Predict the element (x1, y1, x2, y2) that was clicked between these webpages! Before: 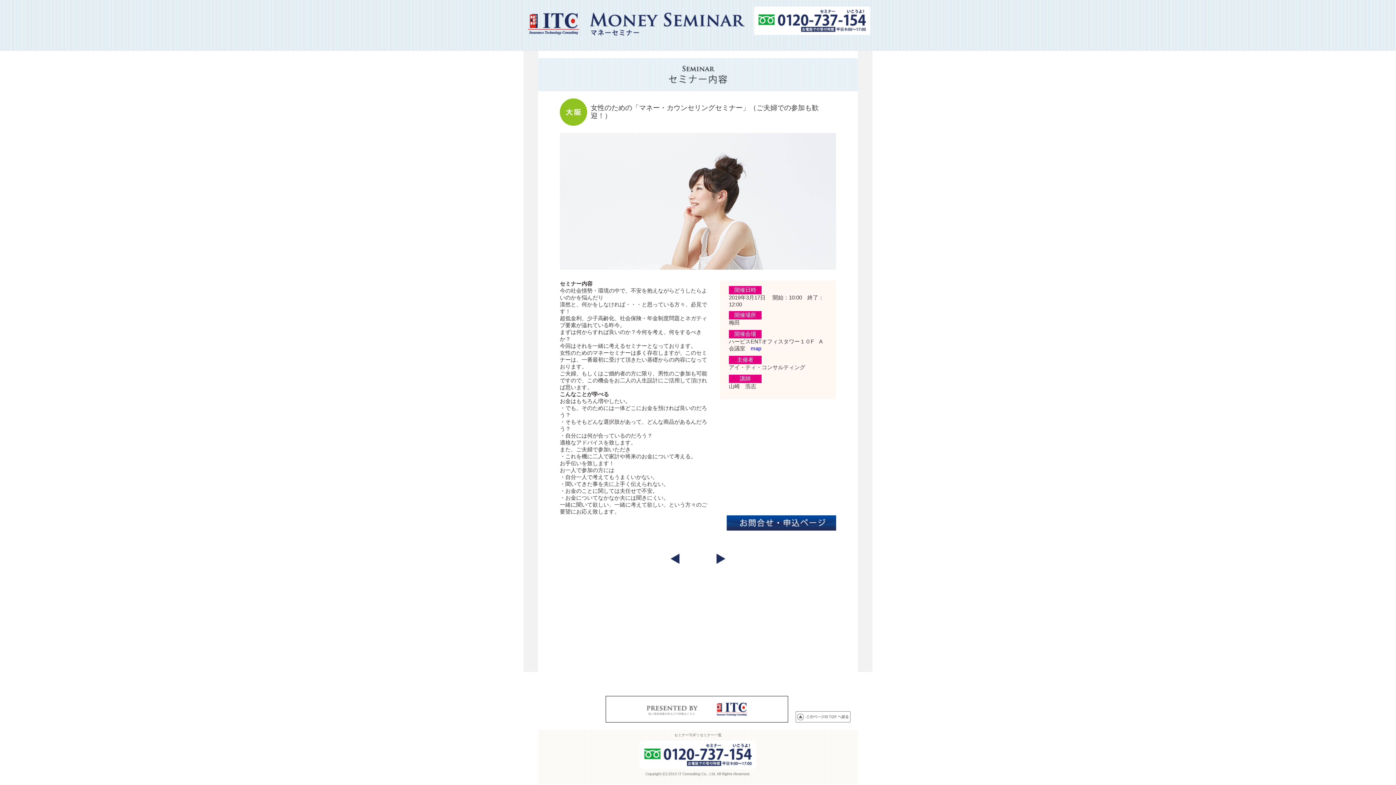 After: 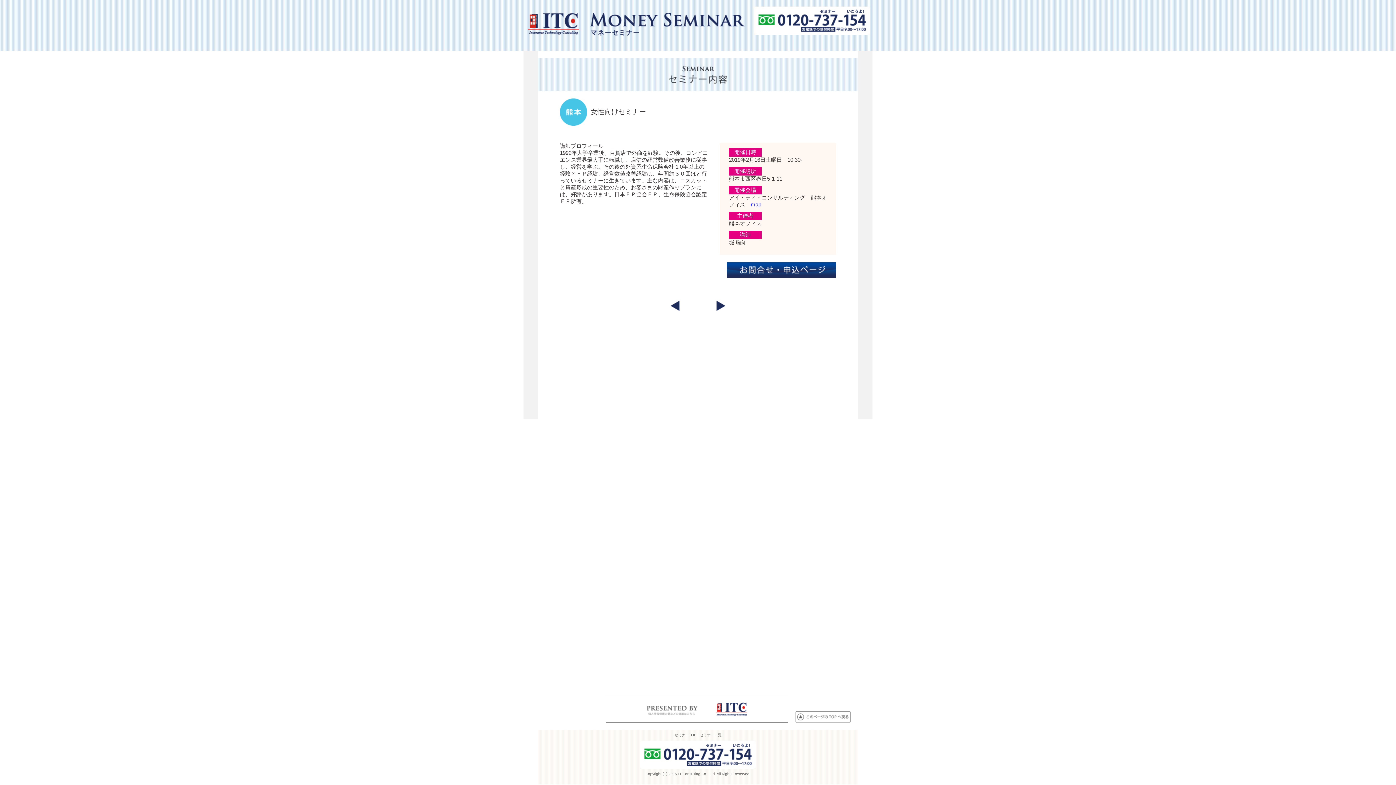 Action: bbox: (669, 559, 680, 565)